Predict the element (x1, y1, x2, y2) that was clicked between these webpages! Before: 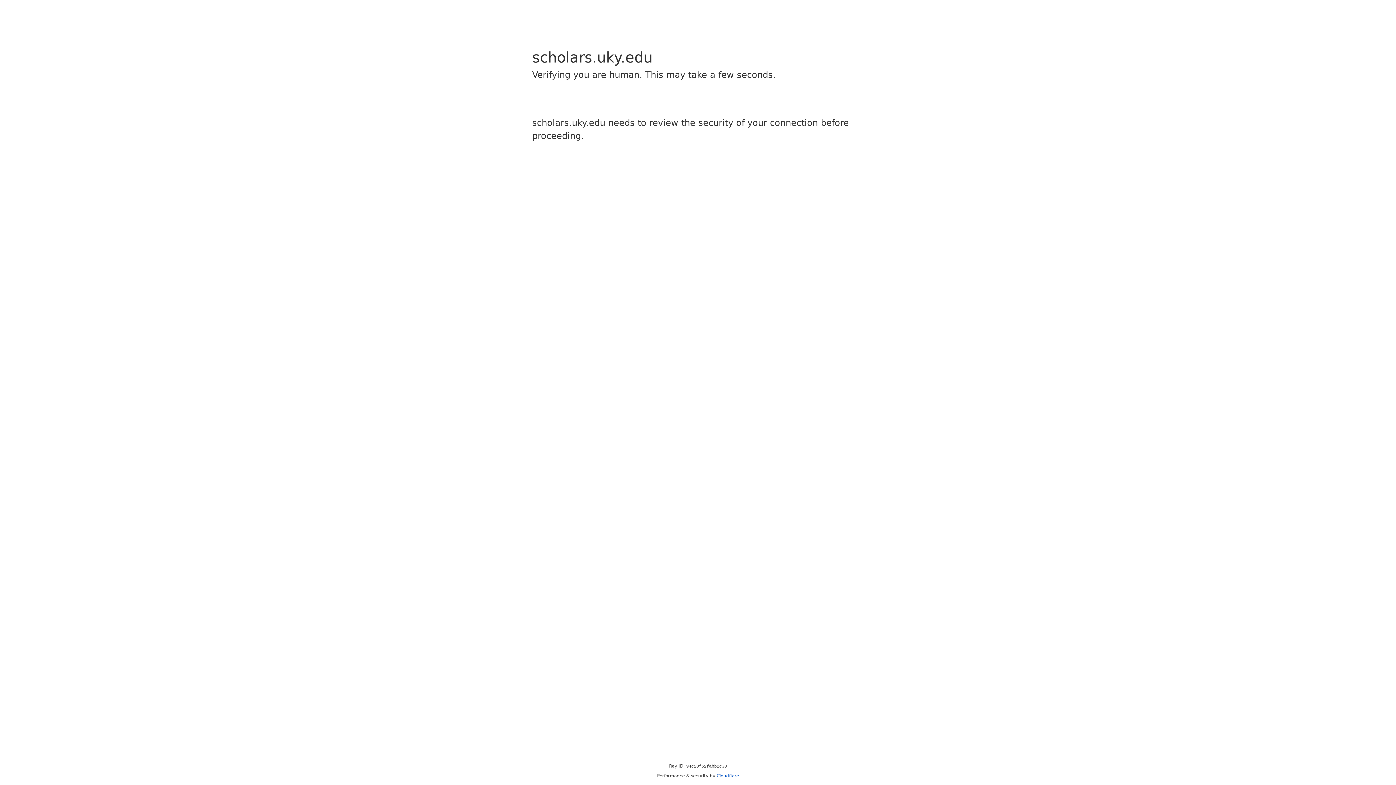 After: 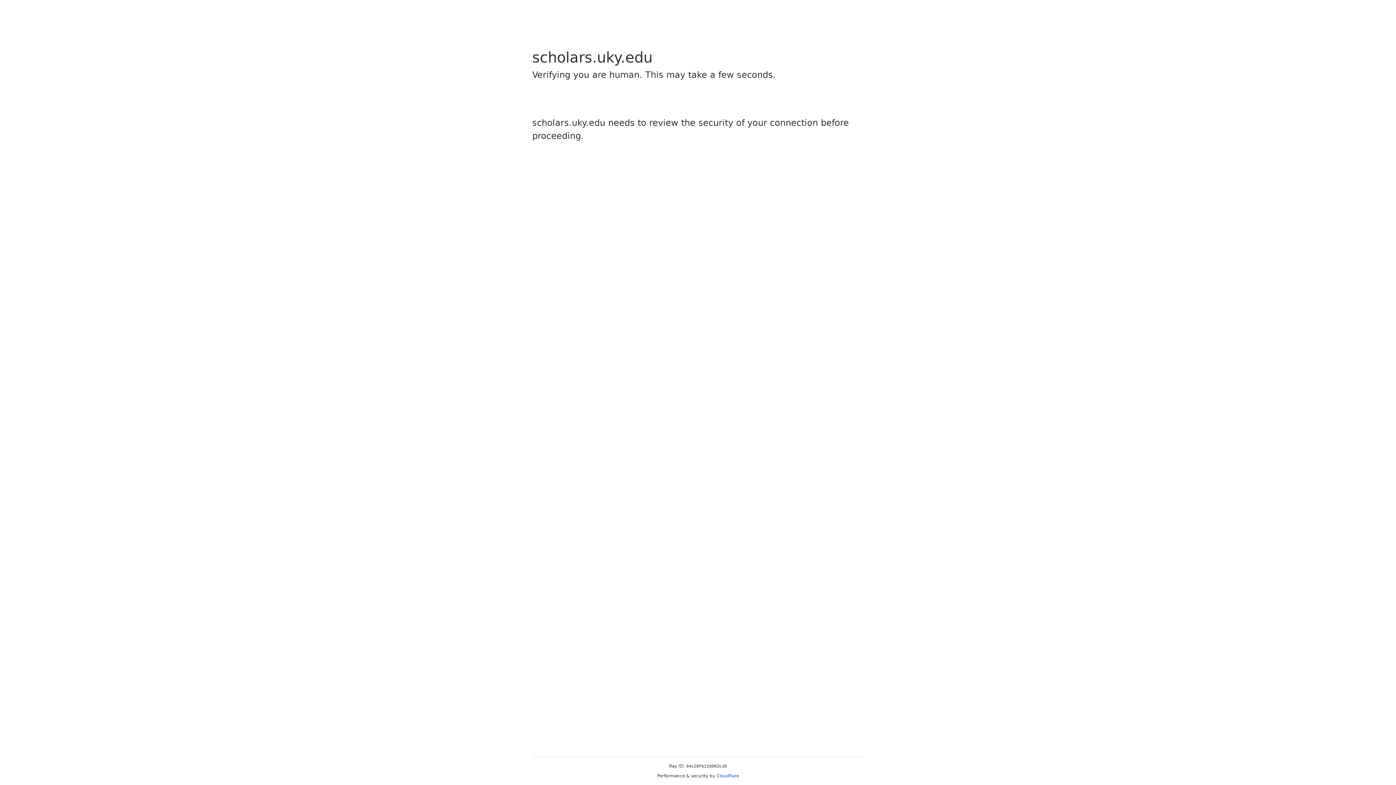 Action: bbox: (716, 773, 739, 778) label: Cloudflare